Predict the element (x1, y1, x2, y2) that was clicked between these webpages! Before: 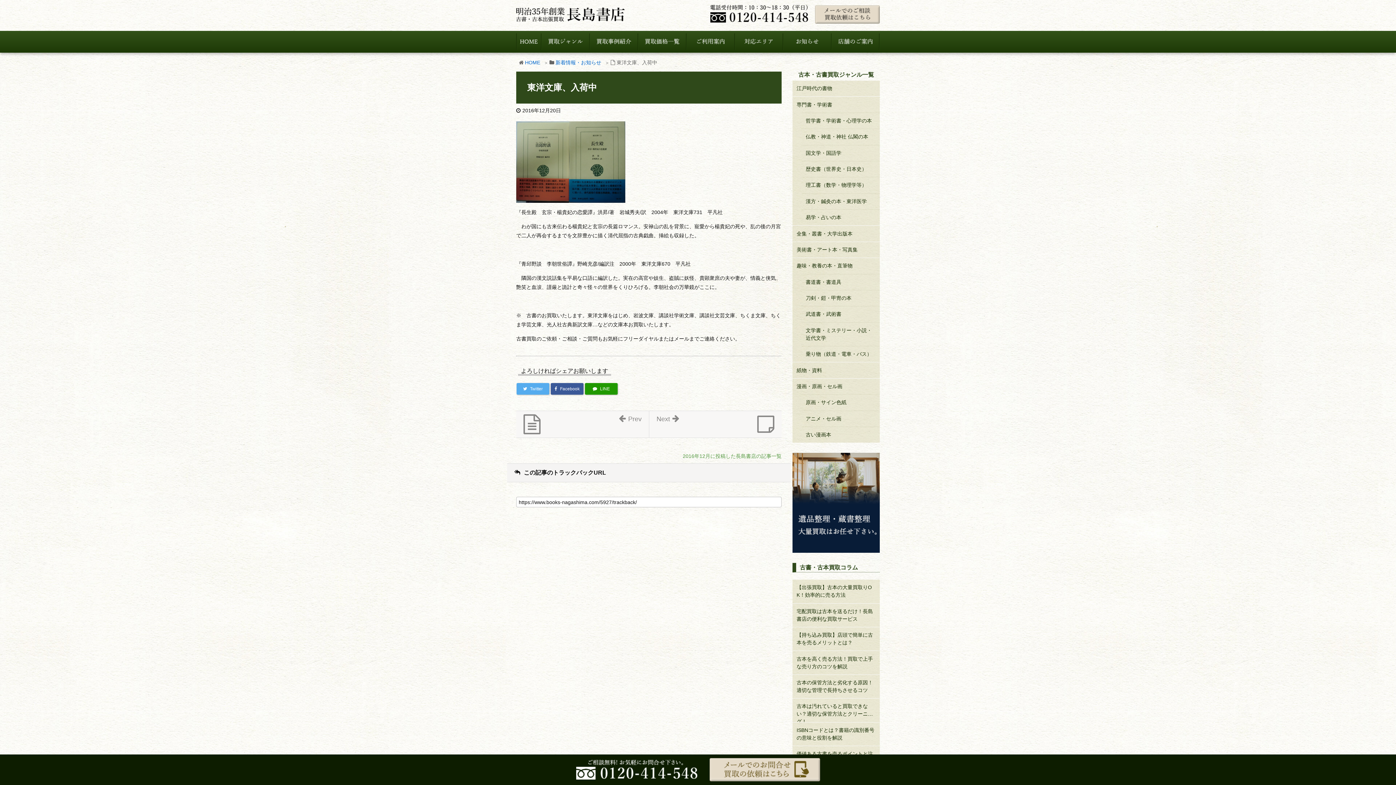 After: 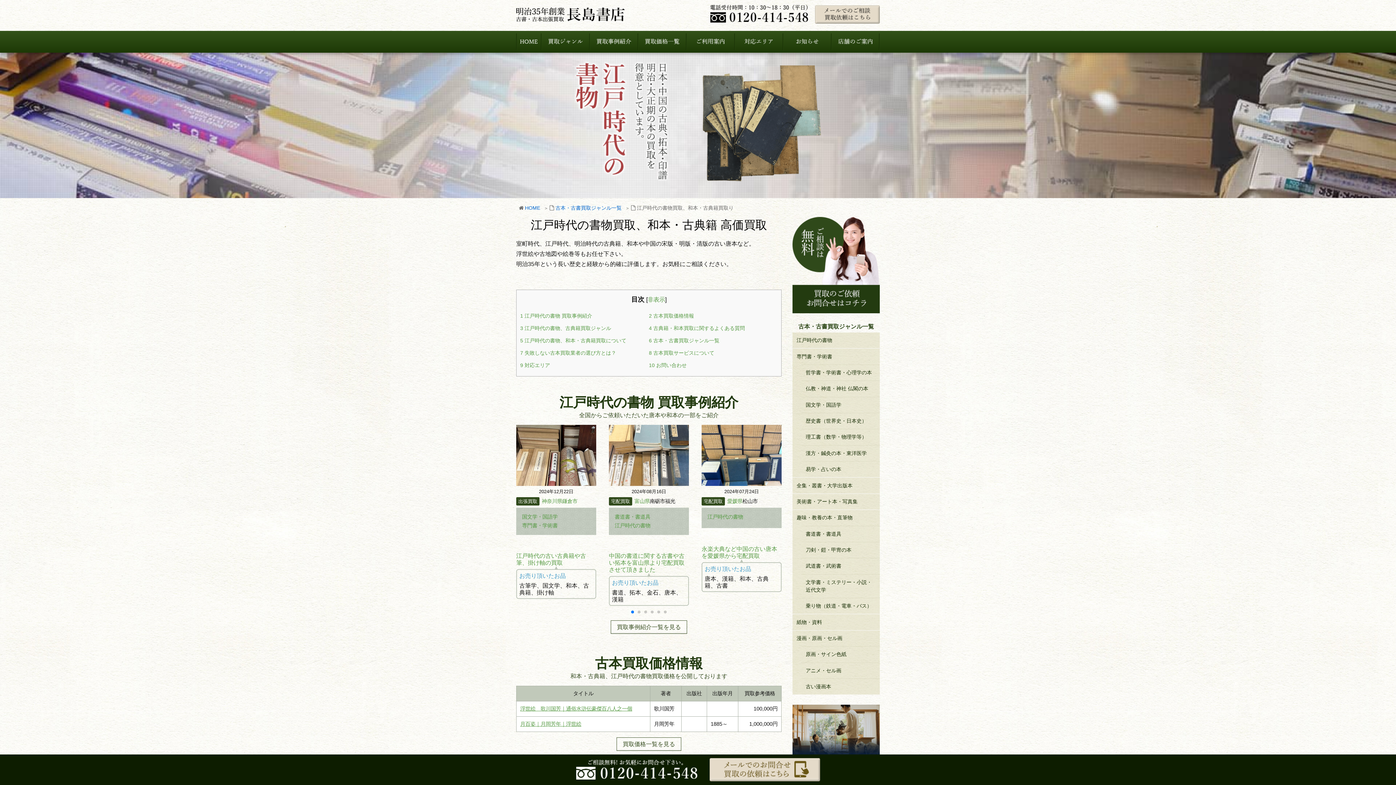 Action: label: 江戸時代の書物 bbox: (792, 80, 880, 96)